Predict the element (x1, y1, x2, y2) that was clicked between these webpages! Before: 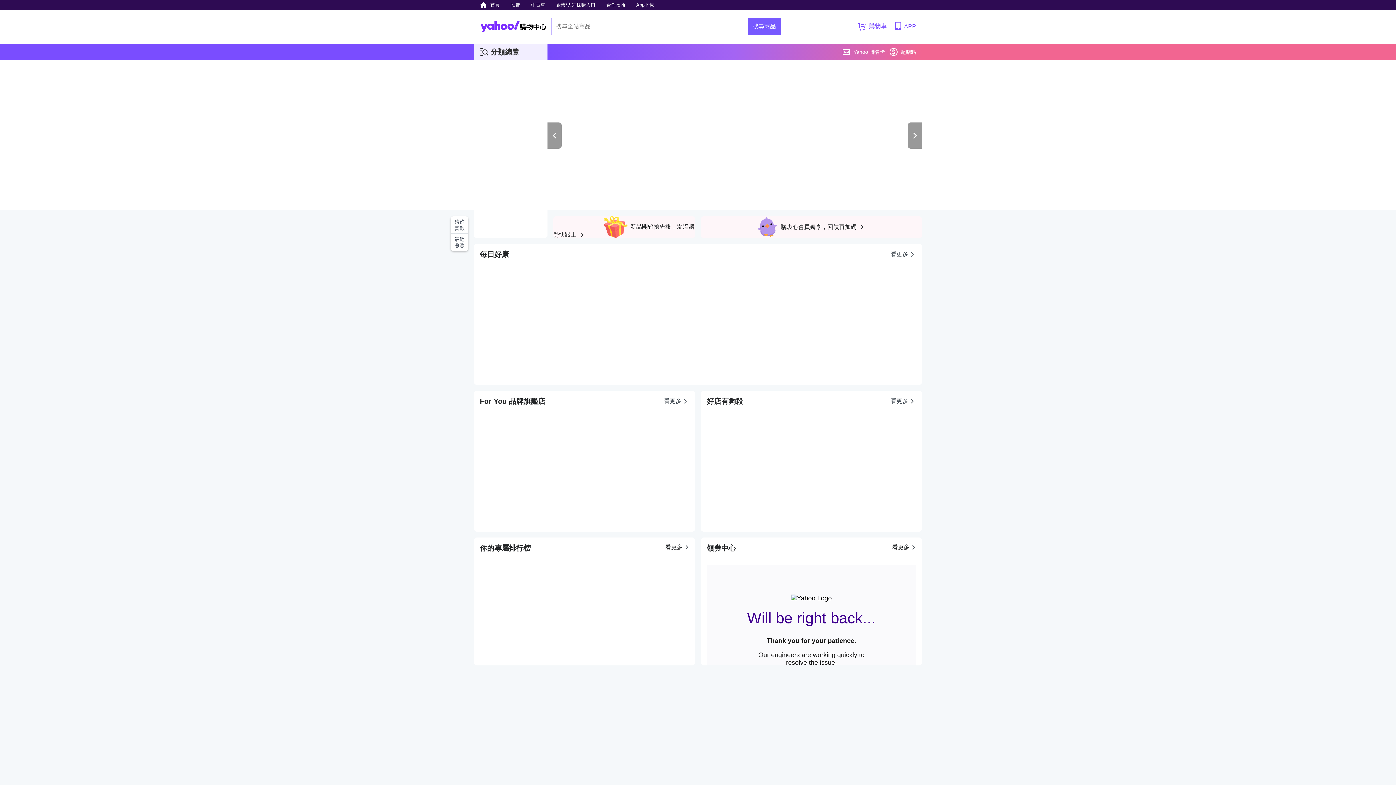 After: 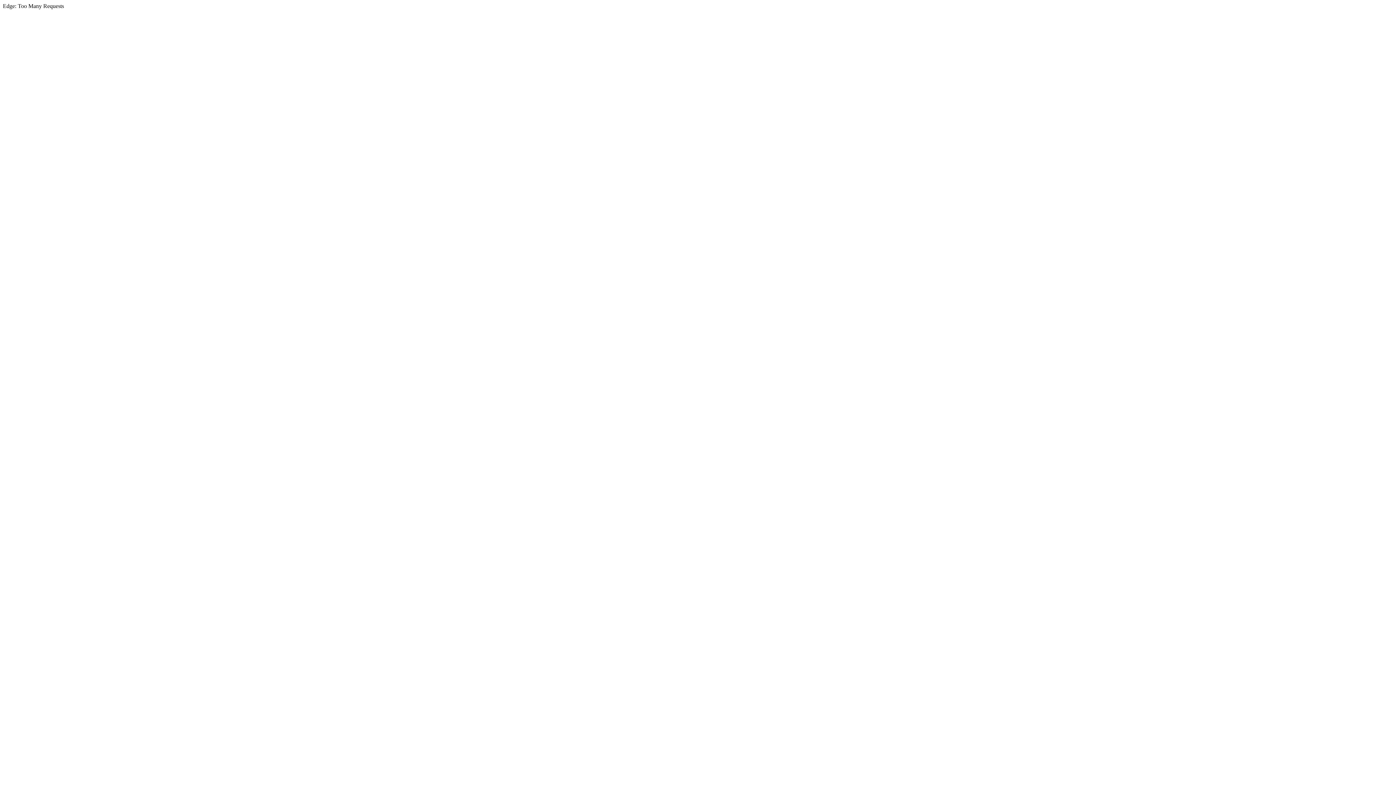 Action: label: 首頁 bbox: (480, 0, 503, 9)